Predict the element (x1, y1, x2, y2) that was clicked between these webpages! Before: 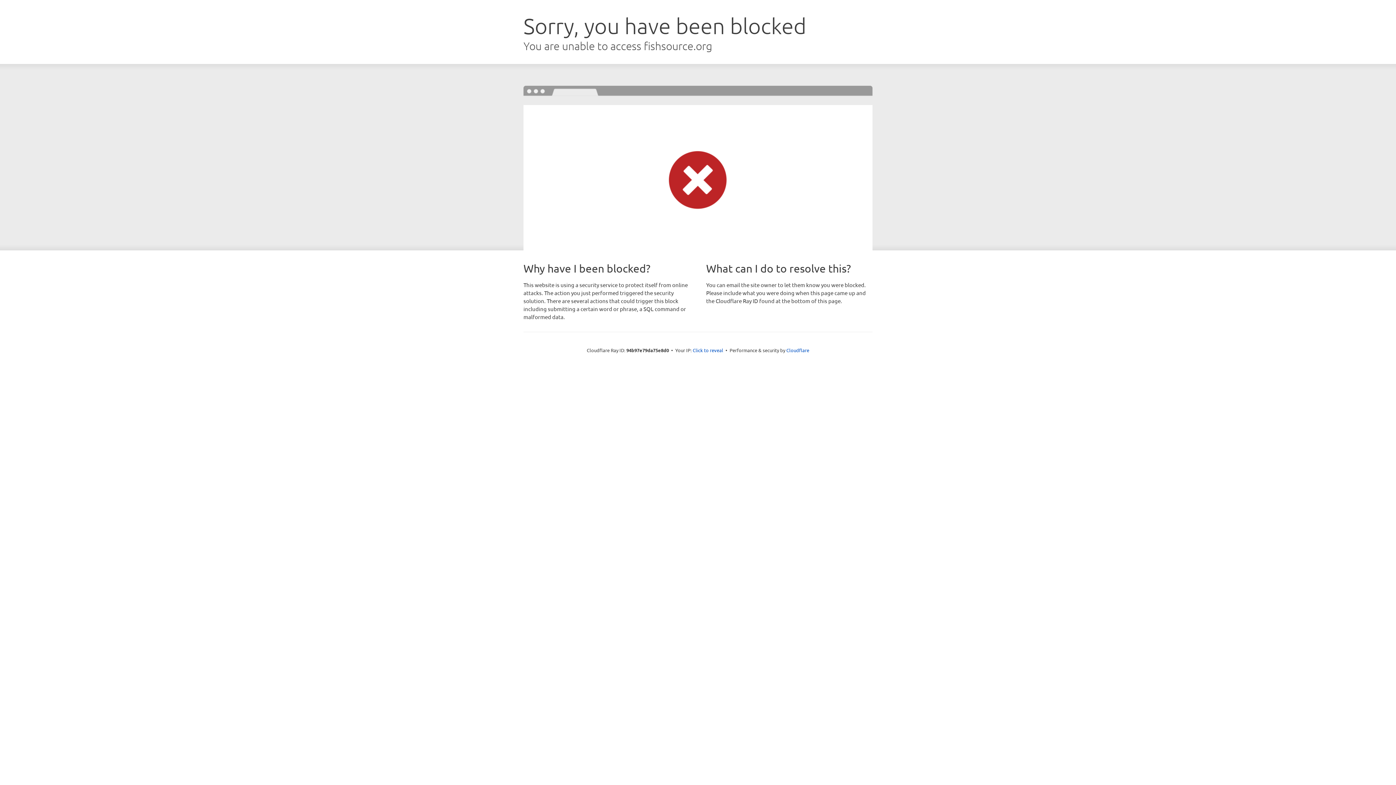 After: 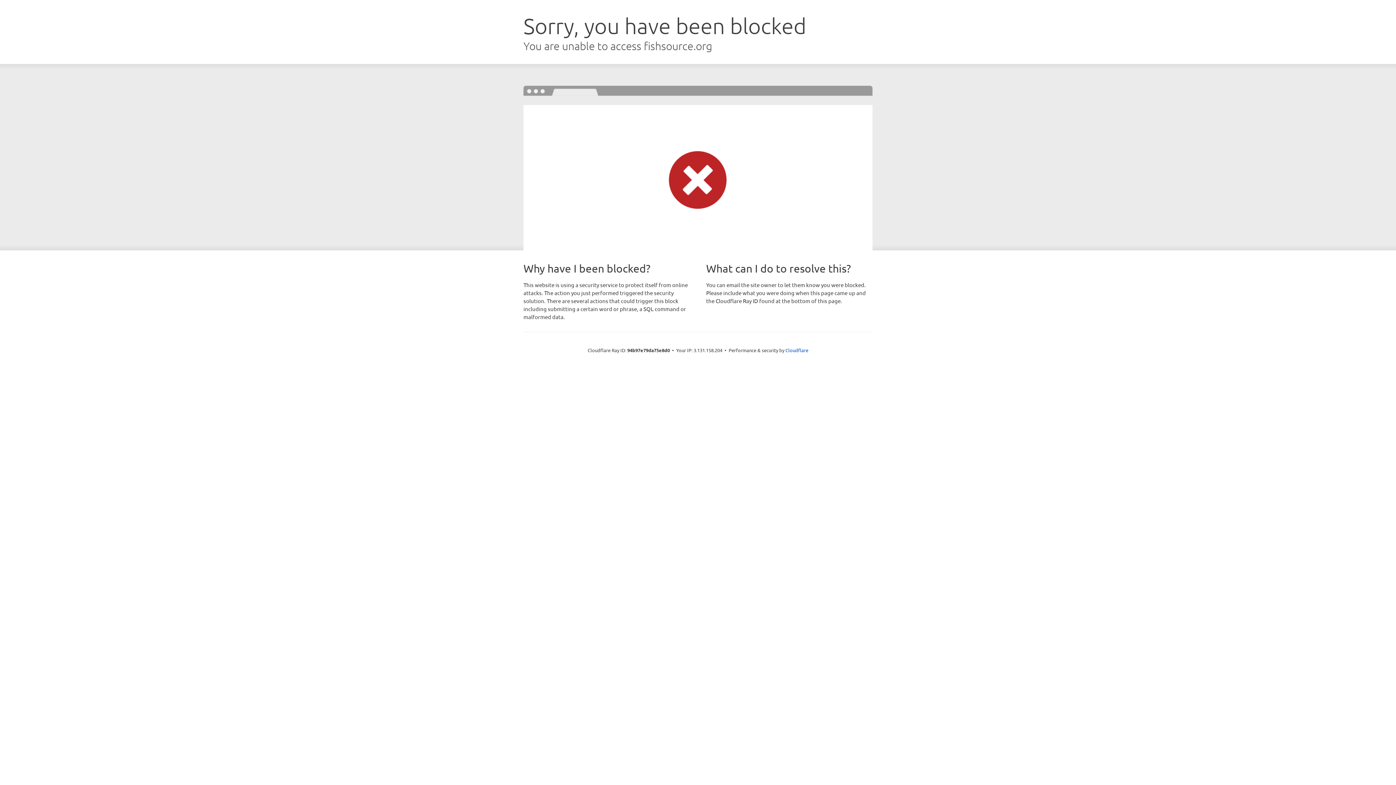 Action: bbox: (692, 346, 723, 353) label: Click to reveal